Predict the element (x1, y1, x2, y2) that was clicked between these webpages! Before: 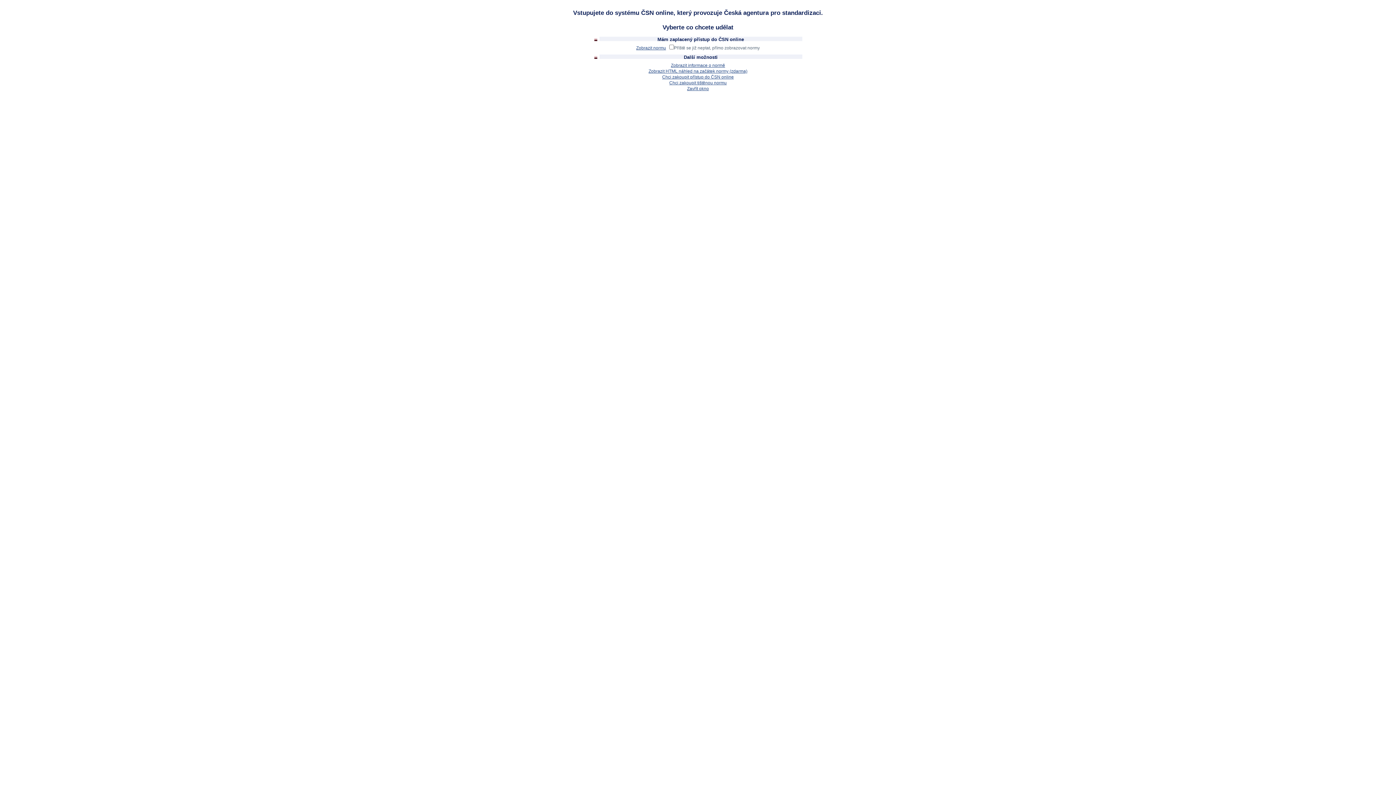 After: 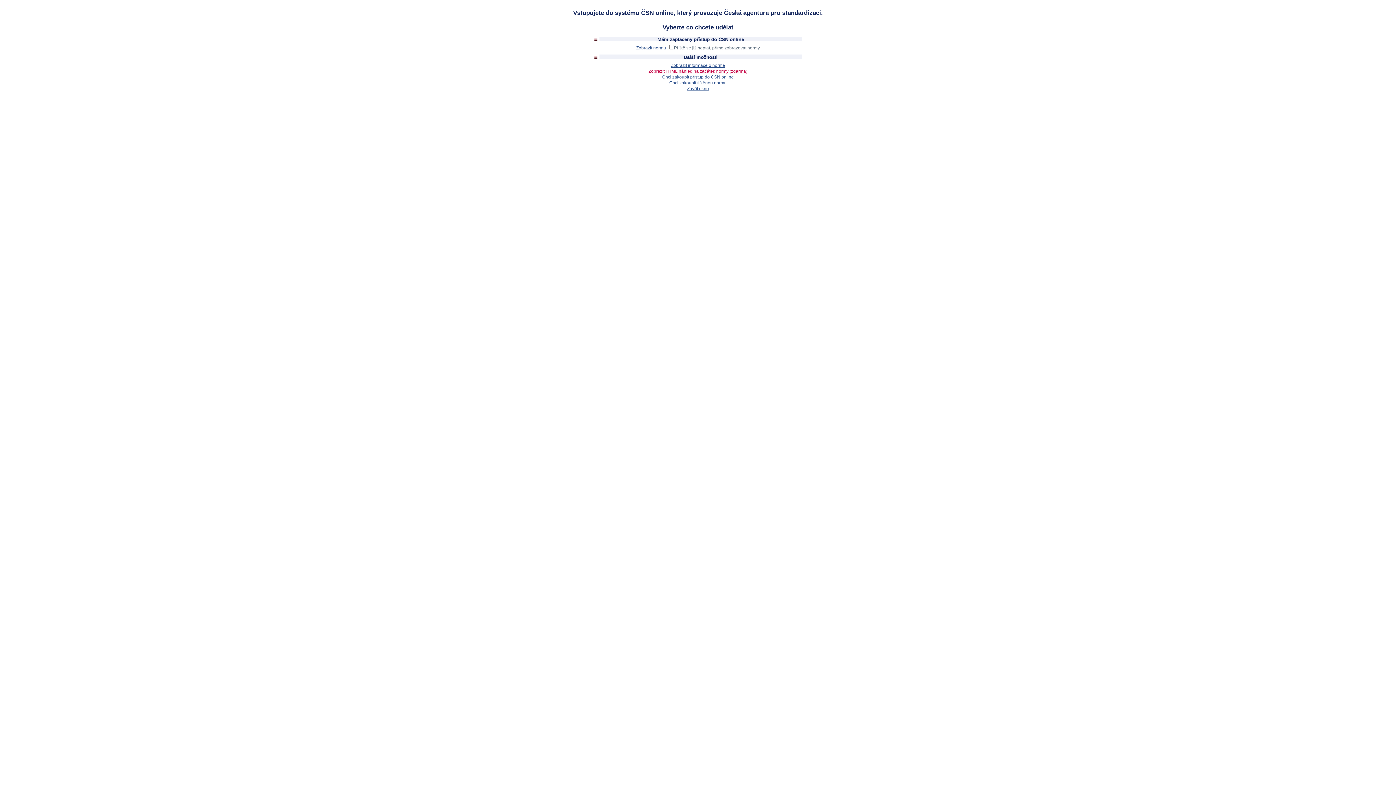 Action: label: Zobrazit HTML náhled na začátek normy (zdarma) bbox: (648, 68, 747, 73)